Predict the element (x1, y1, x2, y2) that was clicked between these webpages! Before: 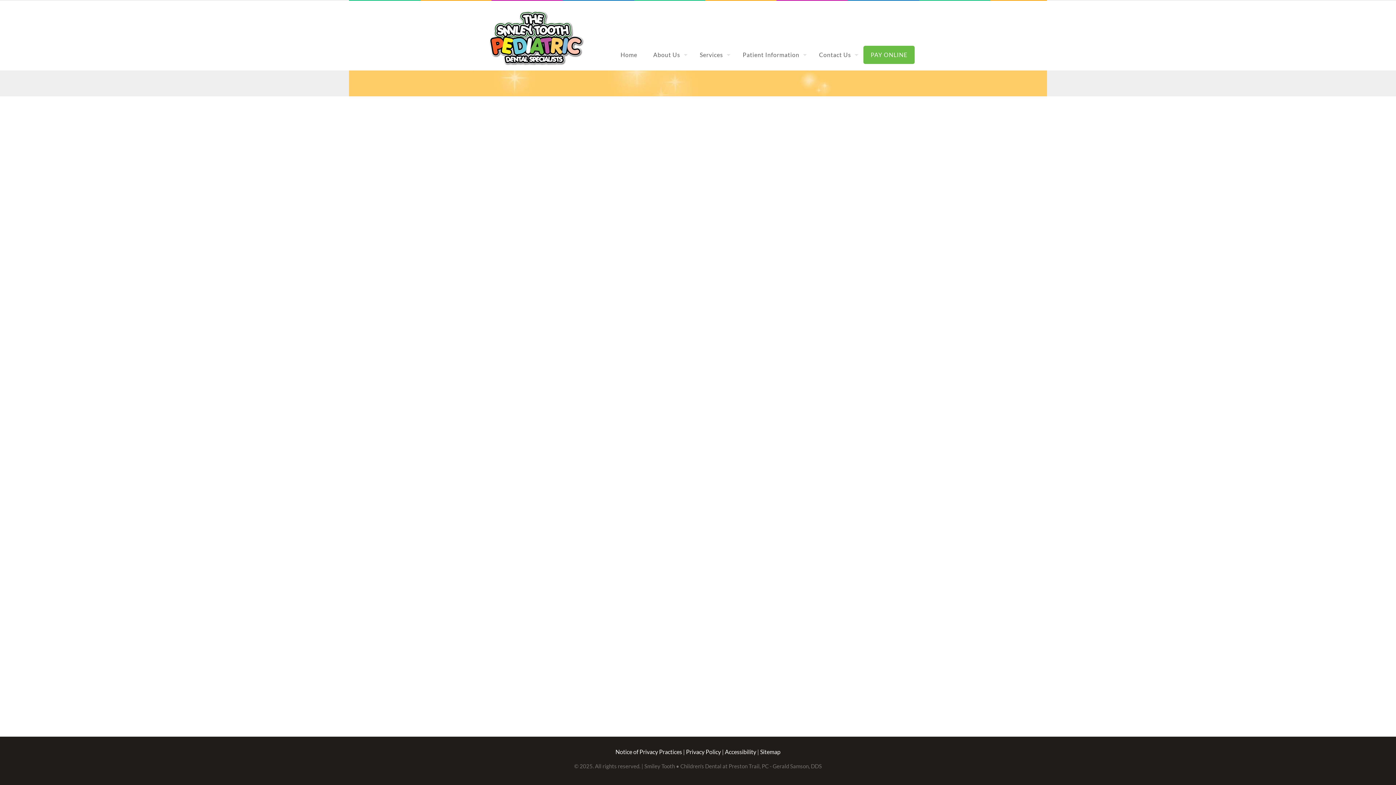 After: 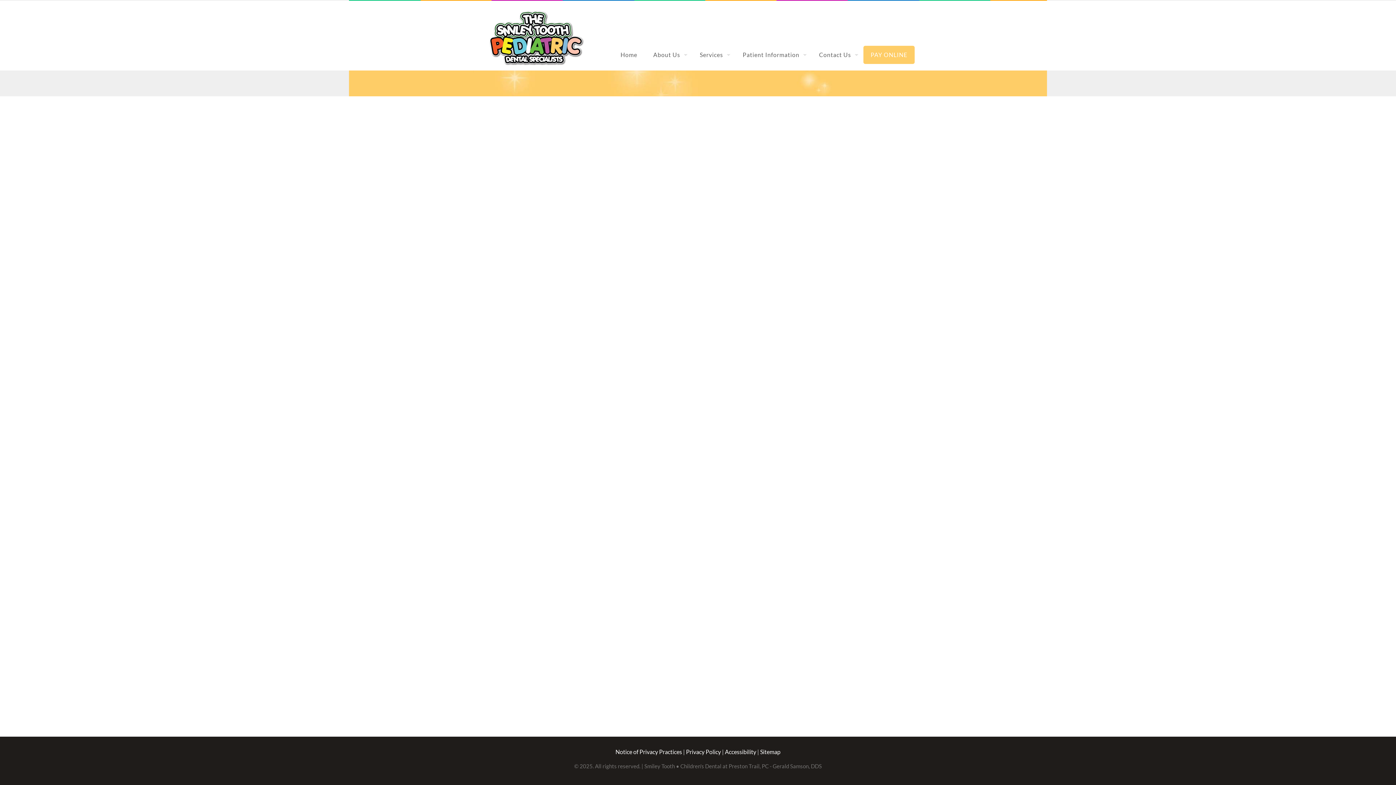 Action: label: PAY ONLINE bbox: (863, 45, 914, 63)